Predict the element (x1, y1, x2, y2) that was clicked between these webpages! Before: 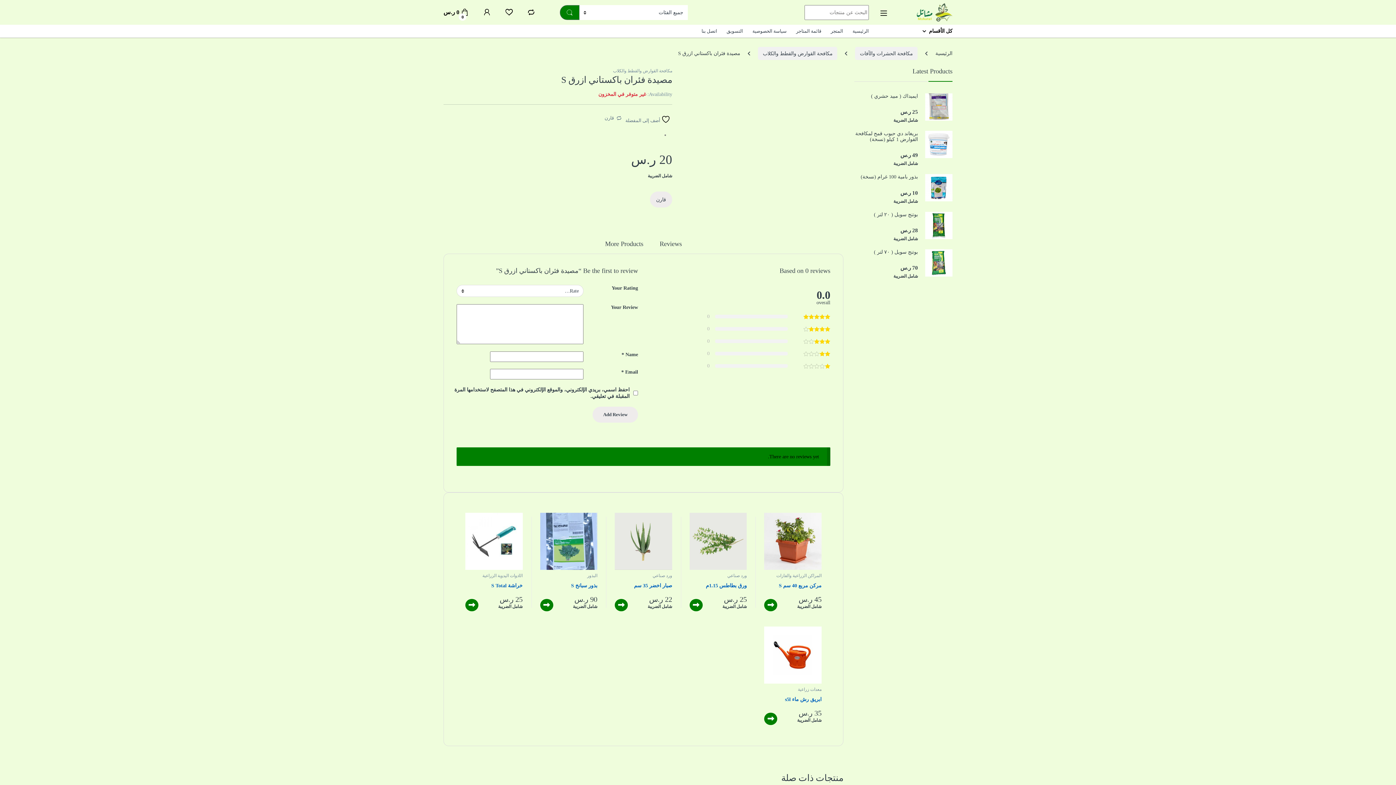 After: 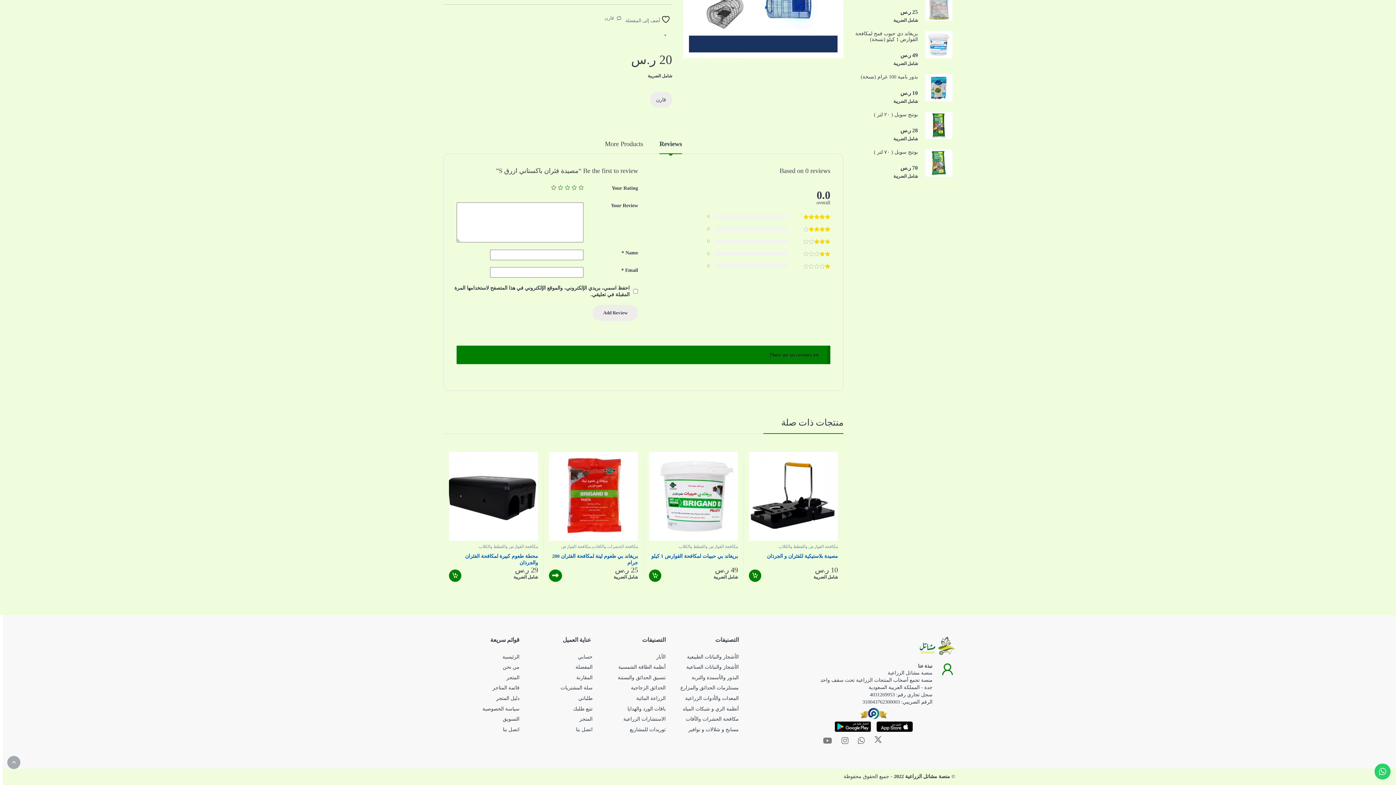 Action: bbox: (659, 240, 682, 253) label: Reviews